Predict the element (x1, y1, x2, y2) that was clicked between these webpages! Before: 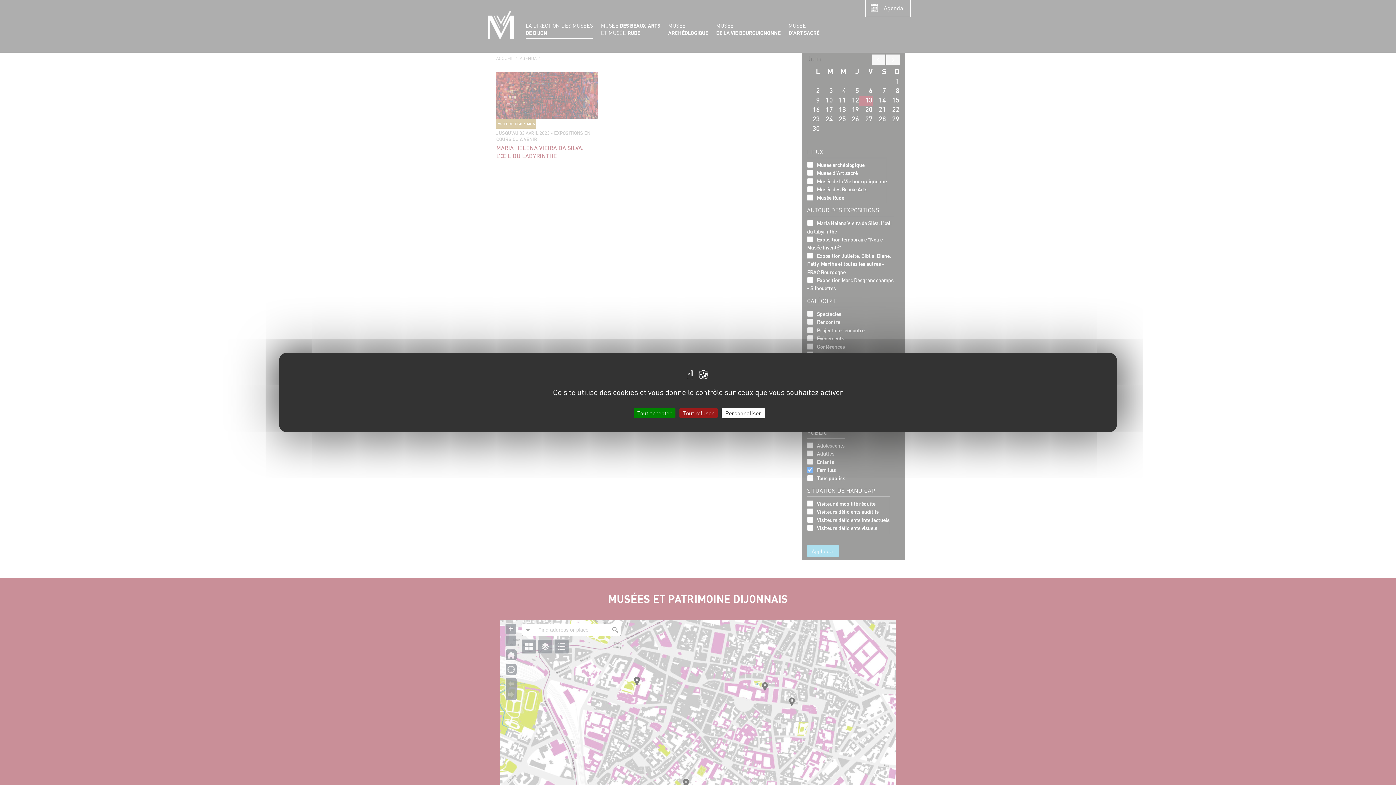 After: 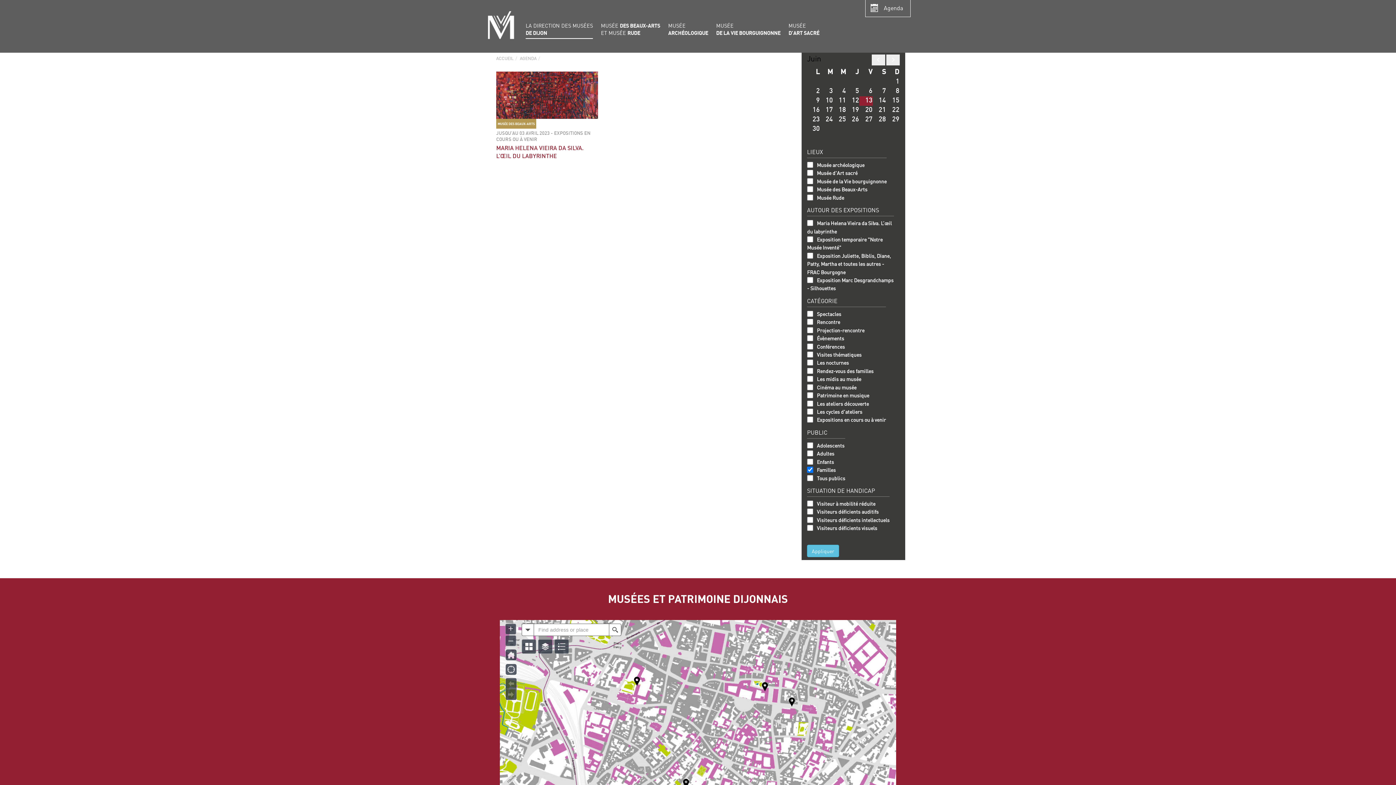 Action: bbox: (633, 408, 675, 418) label: Cookies : Tout accepter